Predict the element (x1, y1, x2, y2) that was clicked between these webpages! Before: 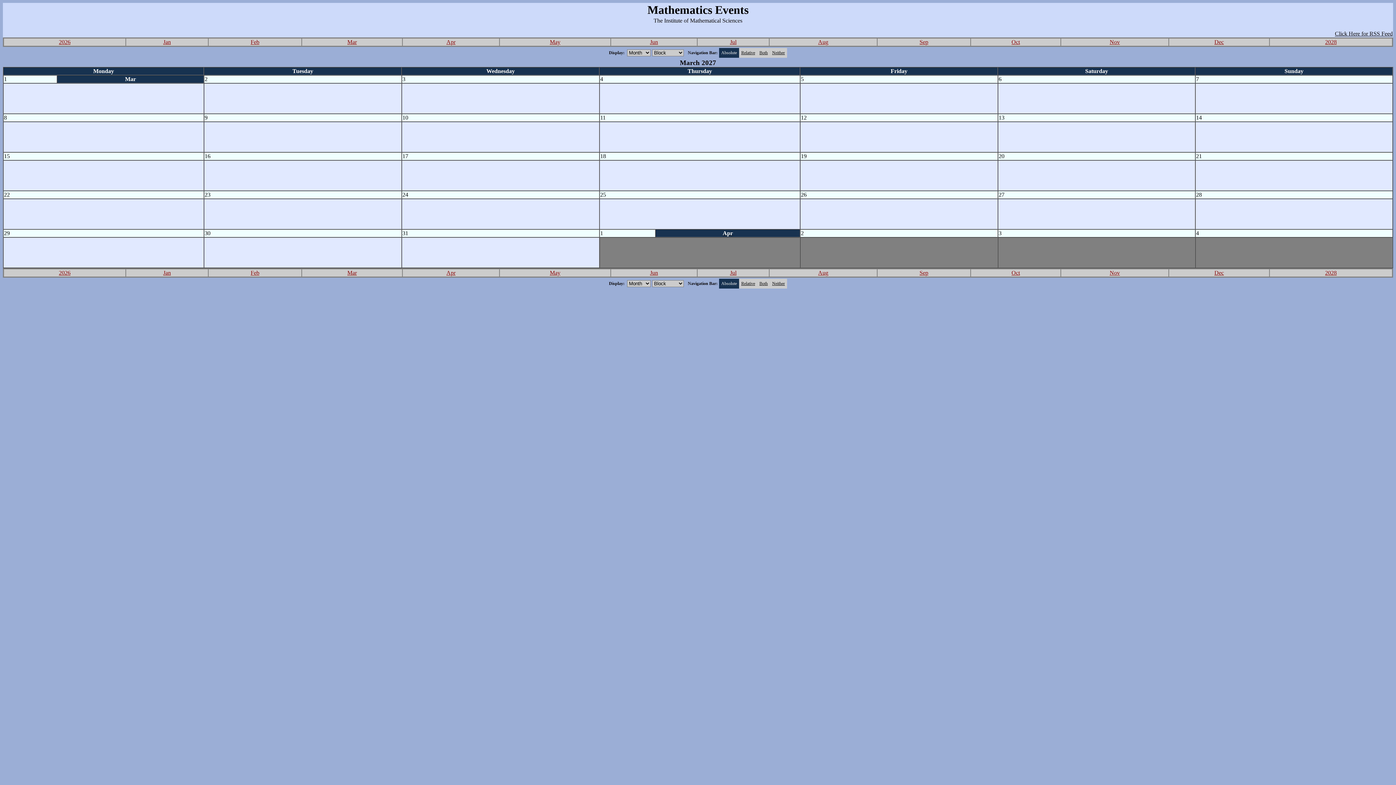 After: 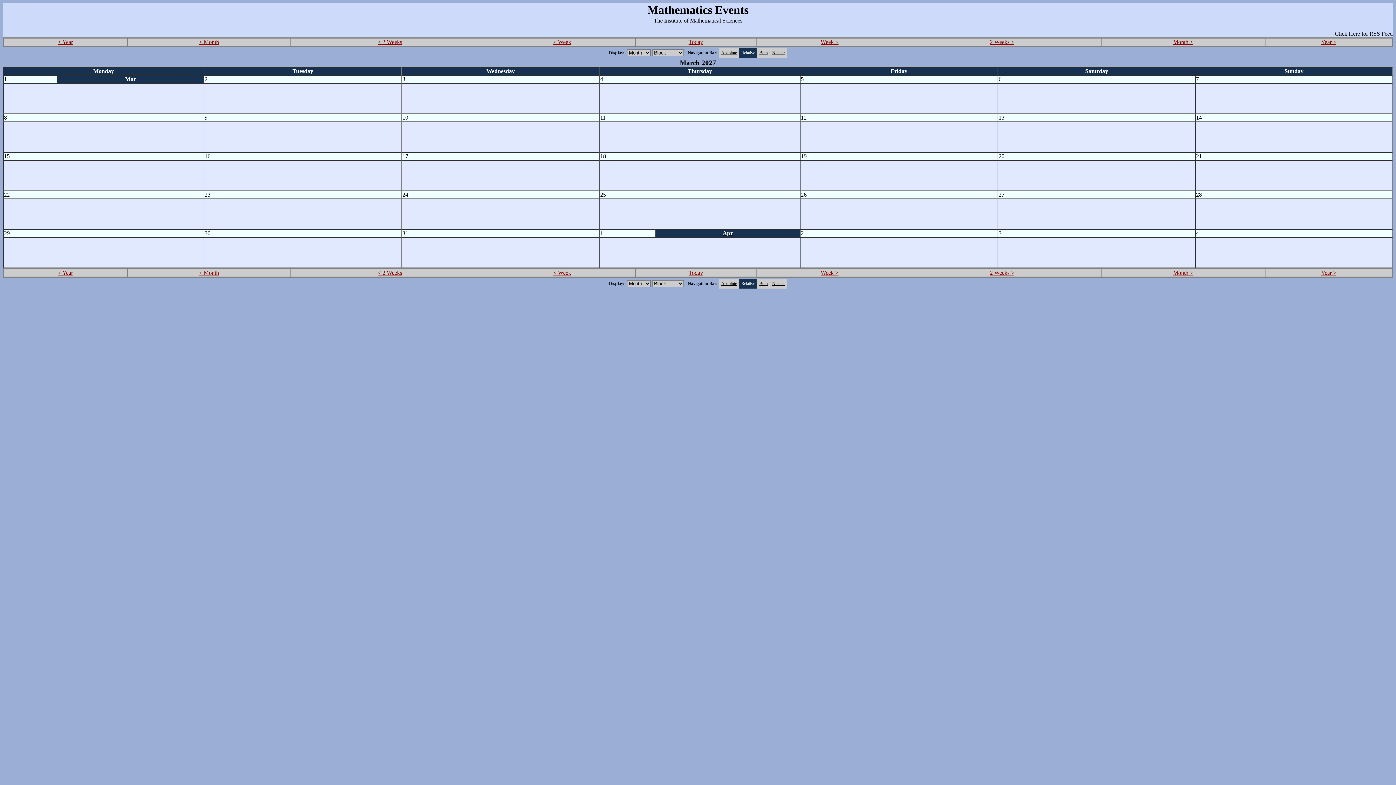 Action: label: Relative bbox: (741, 50, 755, 55)